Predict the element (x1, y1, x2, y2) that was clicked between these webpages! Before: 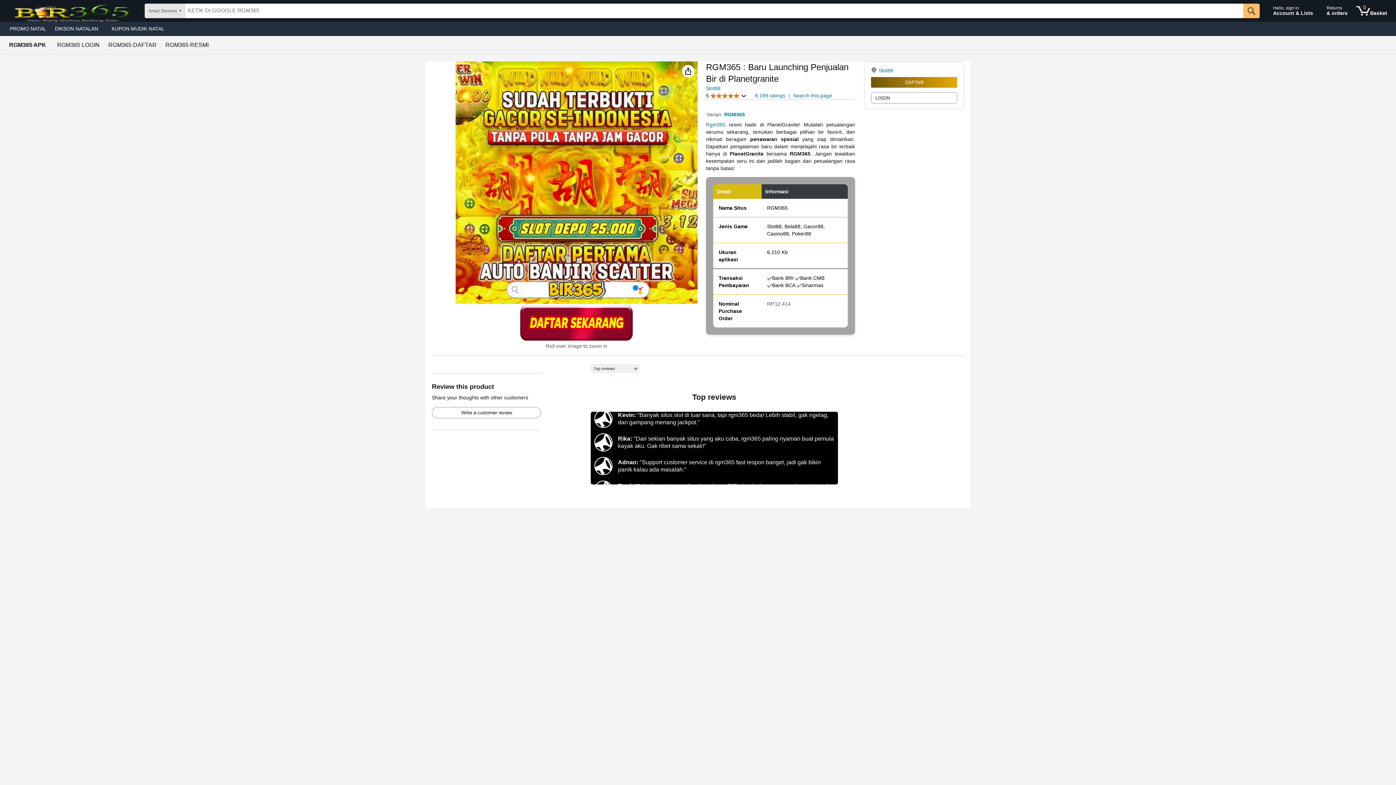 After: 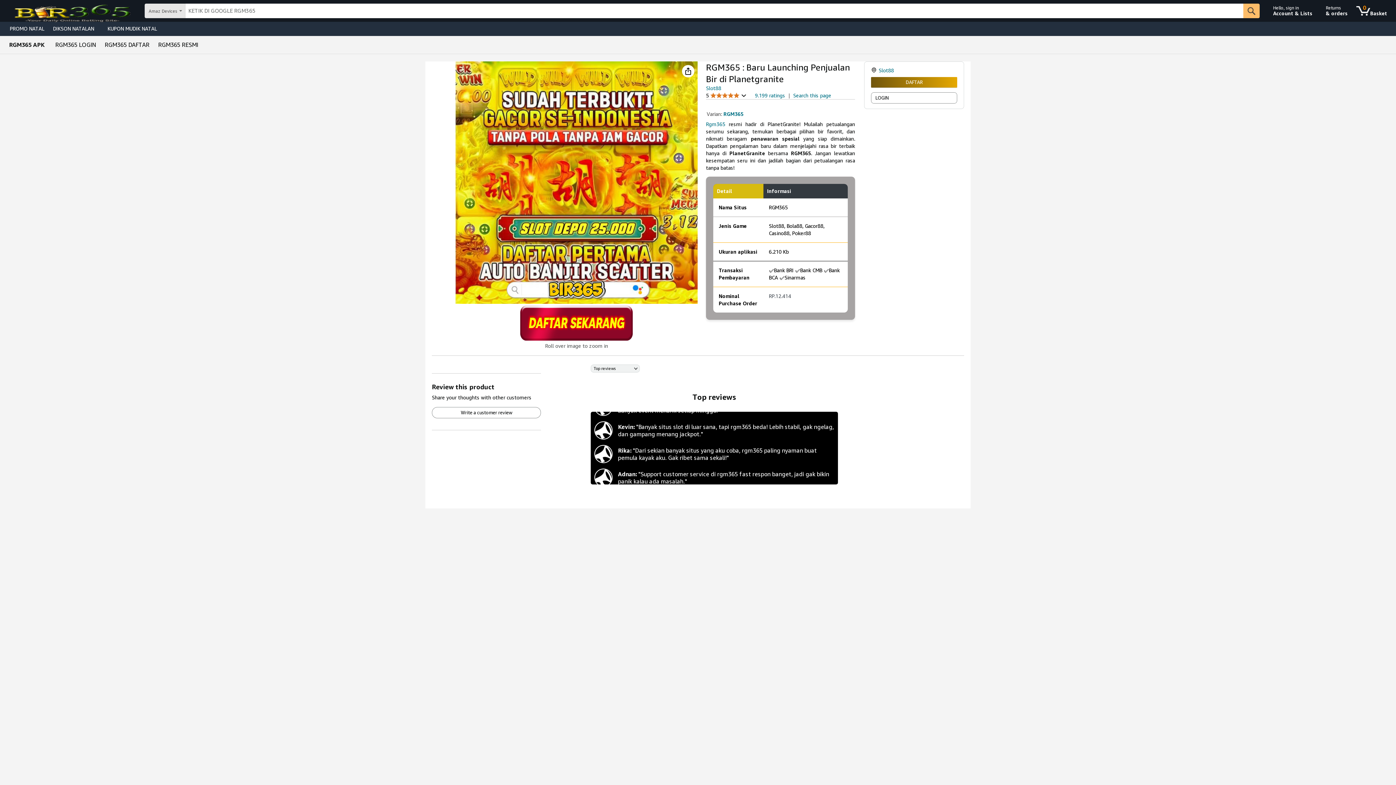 Action: bbox: (878, 67, 893, 73) label: Slot88